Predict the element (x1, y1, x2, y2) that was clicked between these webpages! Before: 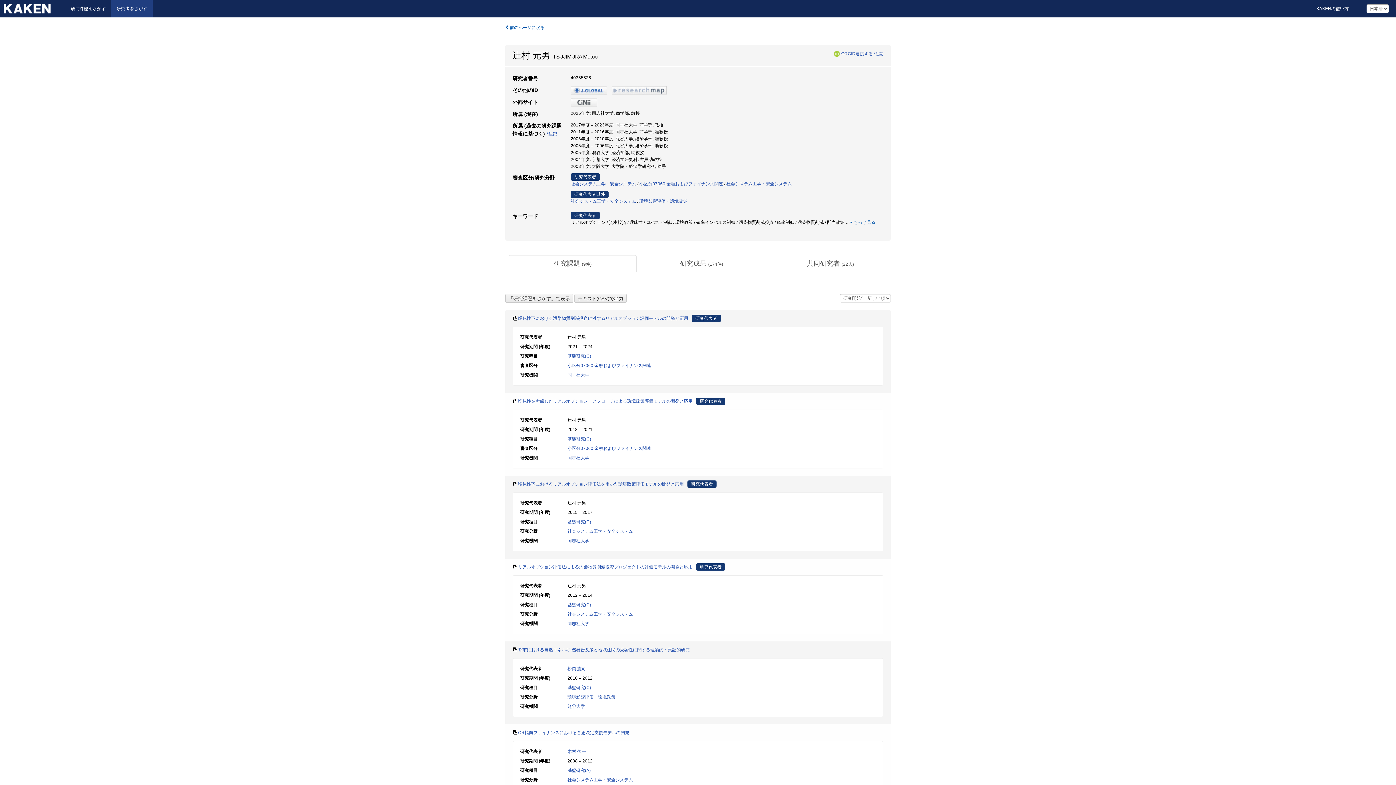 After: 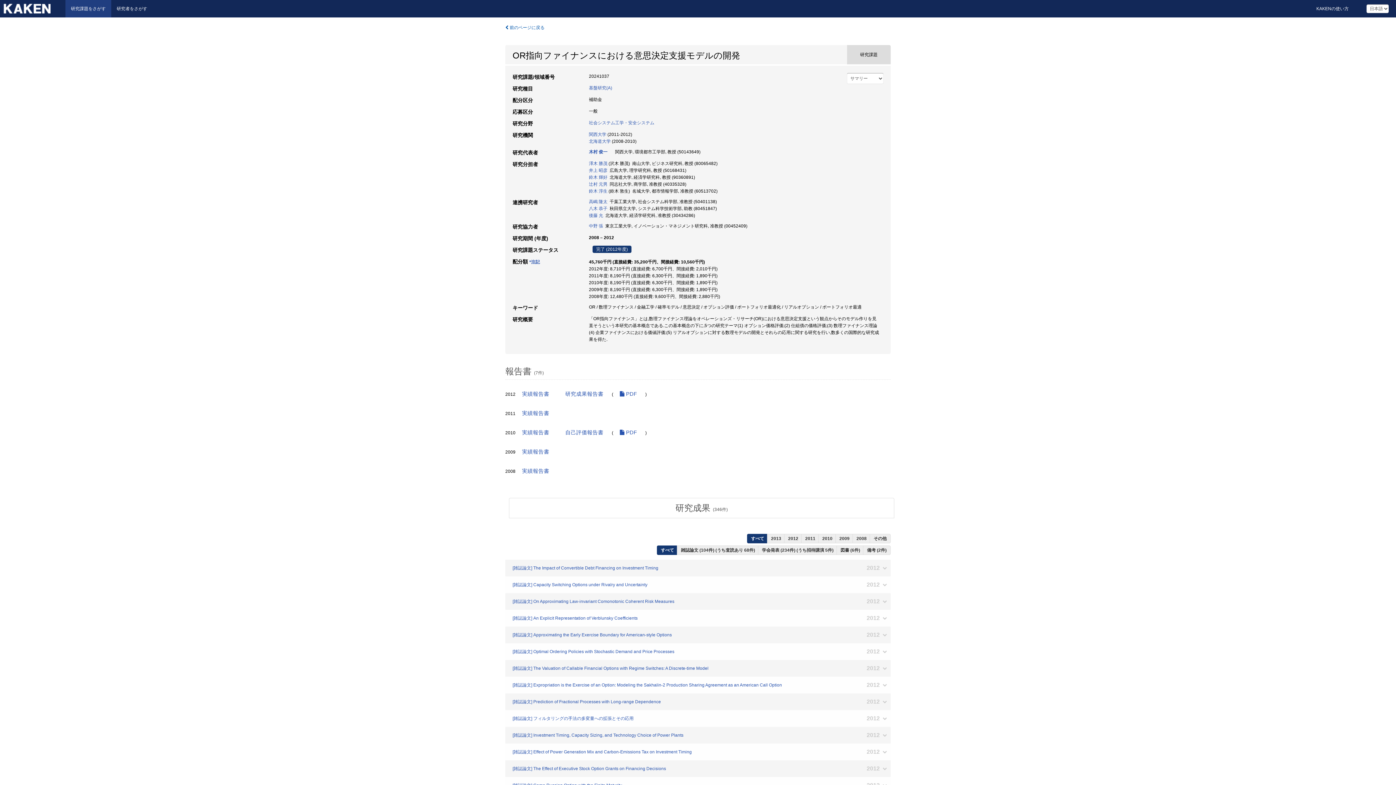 Action: bbox: (518, 730, 629, 735) label: OR指向ファイナンスにおける意思決定支援モデルの開発